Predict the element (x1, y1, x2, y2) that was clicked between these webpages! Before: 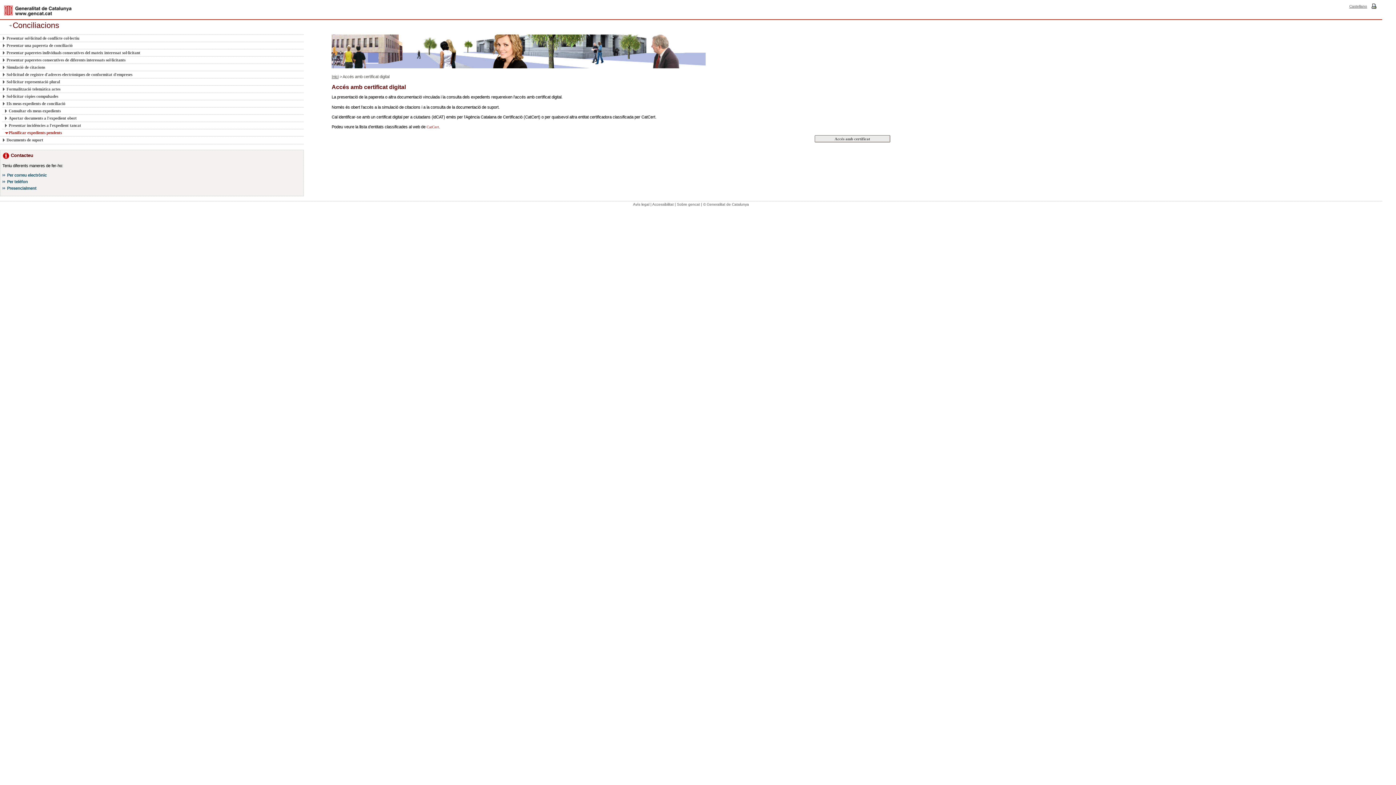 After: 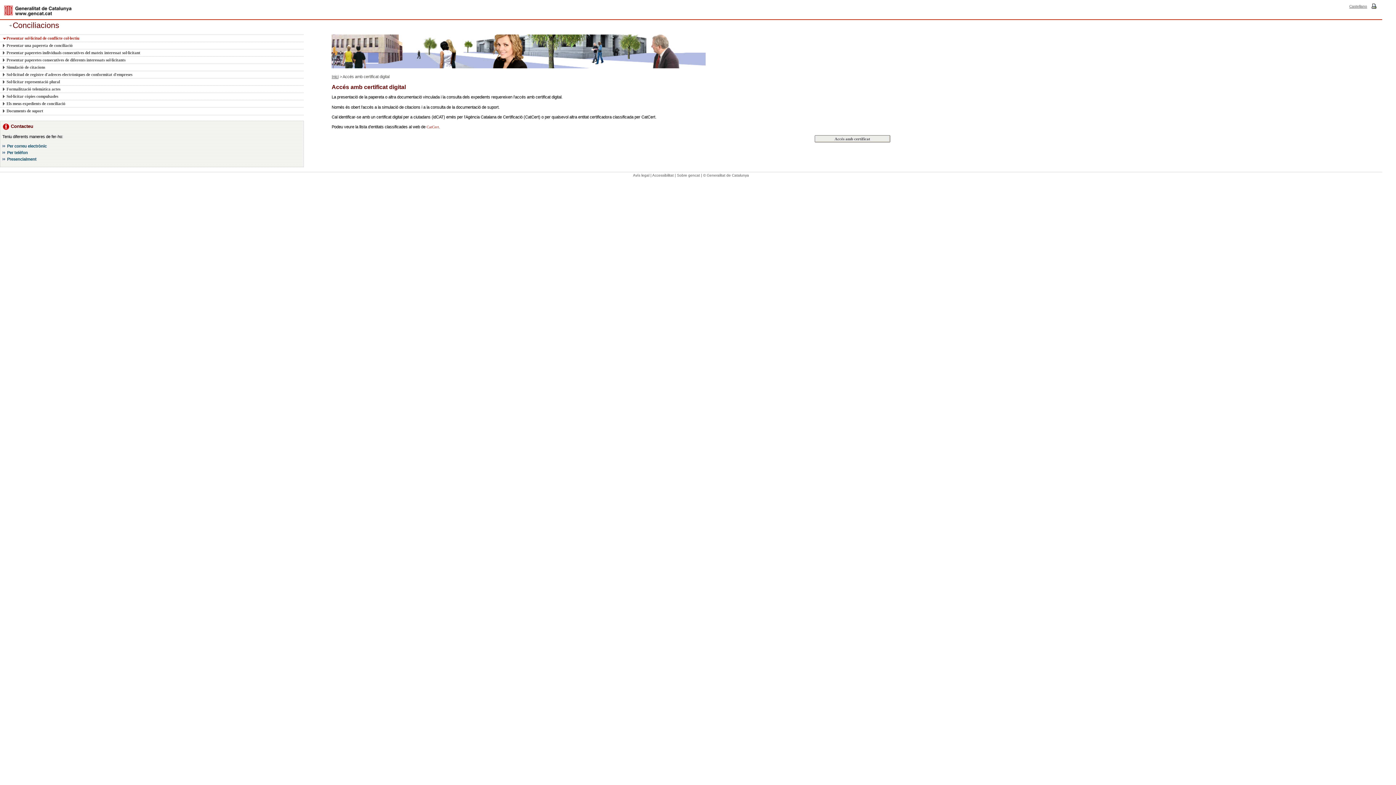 Action: label: Presentar sol·licitud de conflicte col·lectiu bbox: (2, 34, 295, 41)